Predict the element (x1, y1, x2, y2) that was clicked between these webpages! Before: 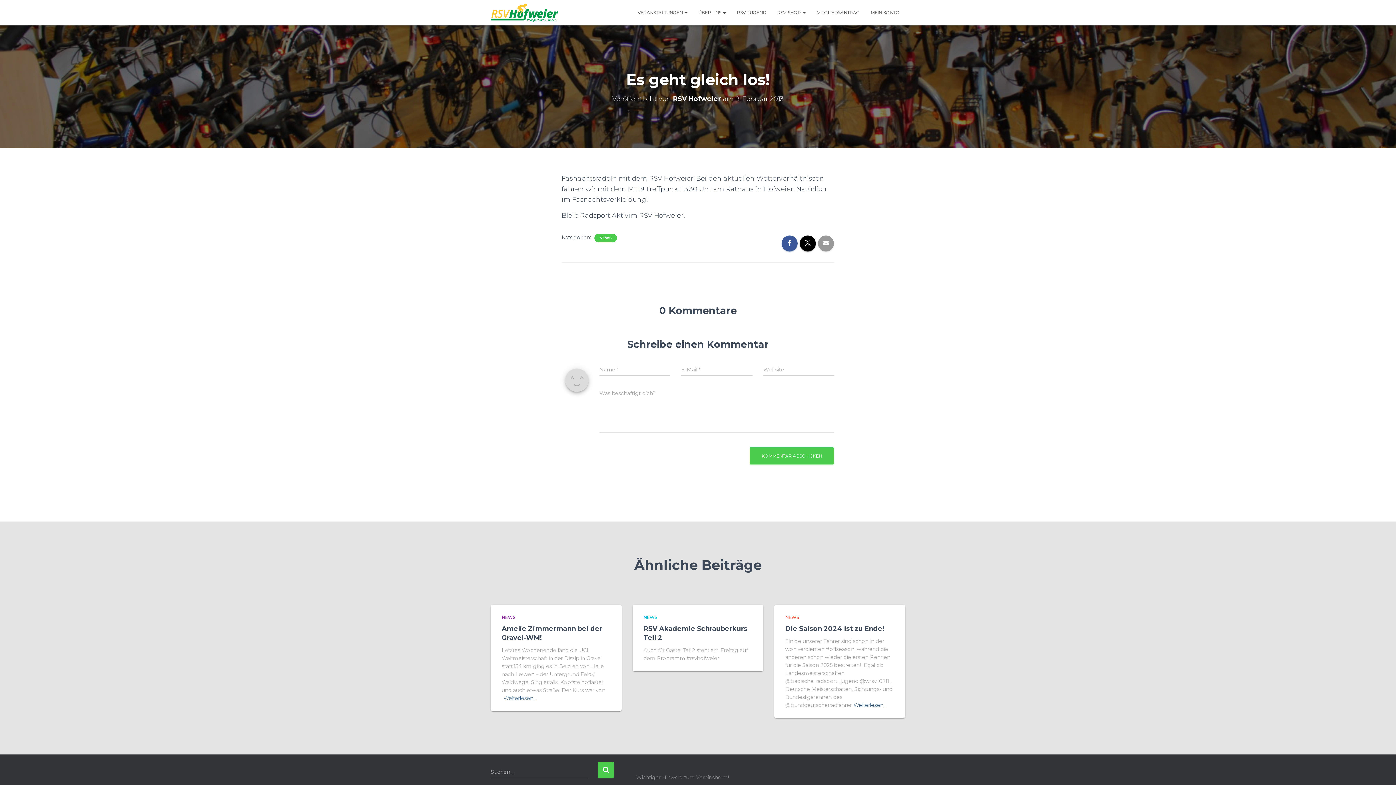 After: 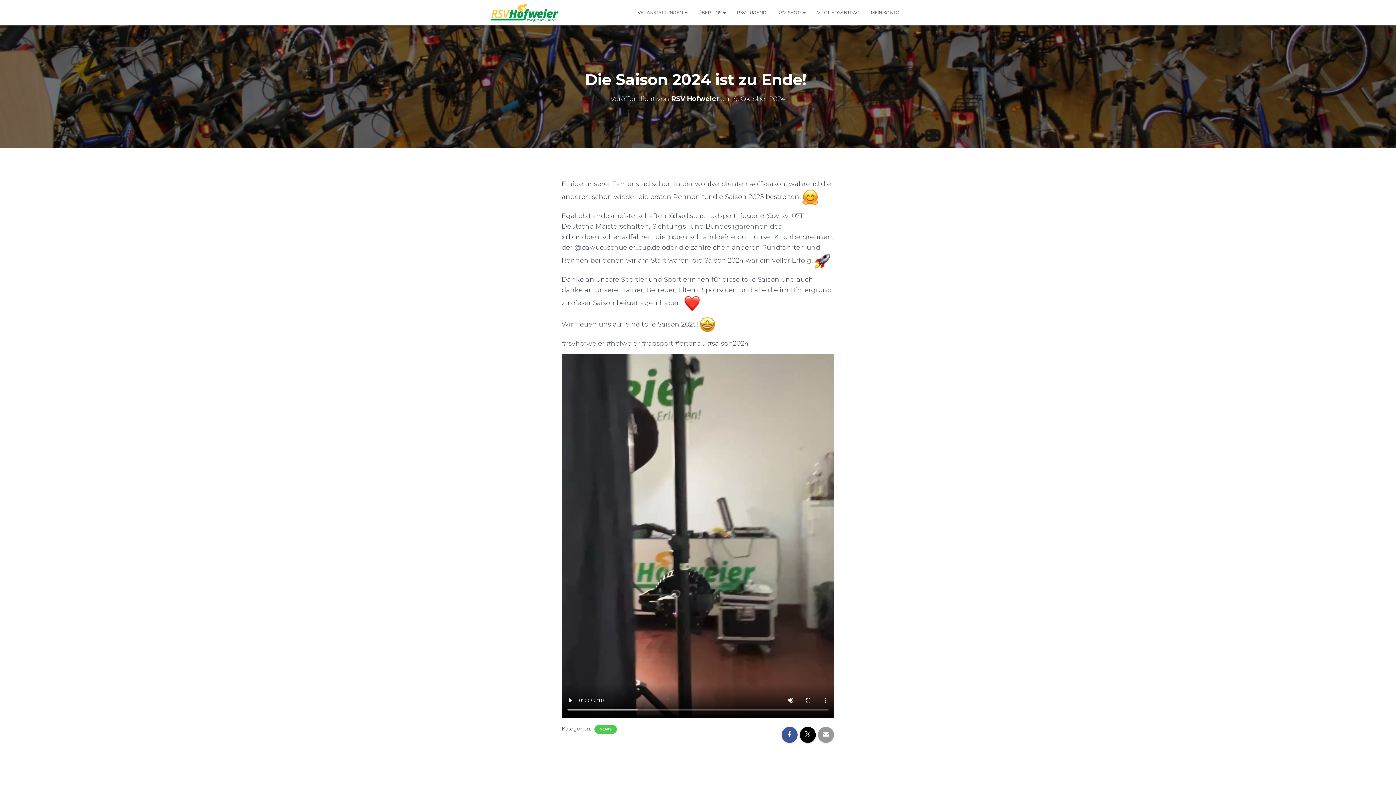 Action: bbox: (853, 701, 886, 709) label: Weiterlesen…